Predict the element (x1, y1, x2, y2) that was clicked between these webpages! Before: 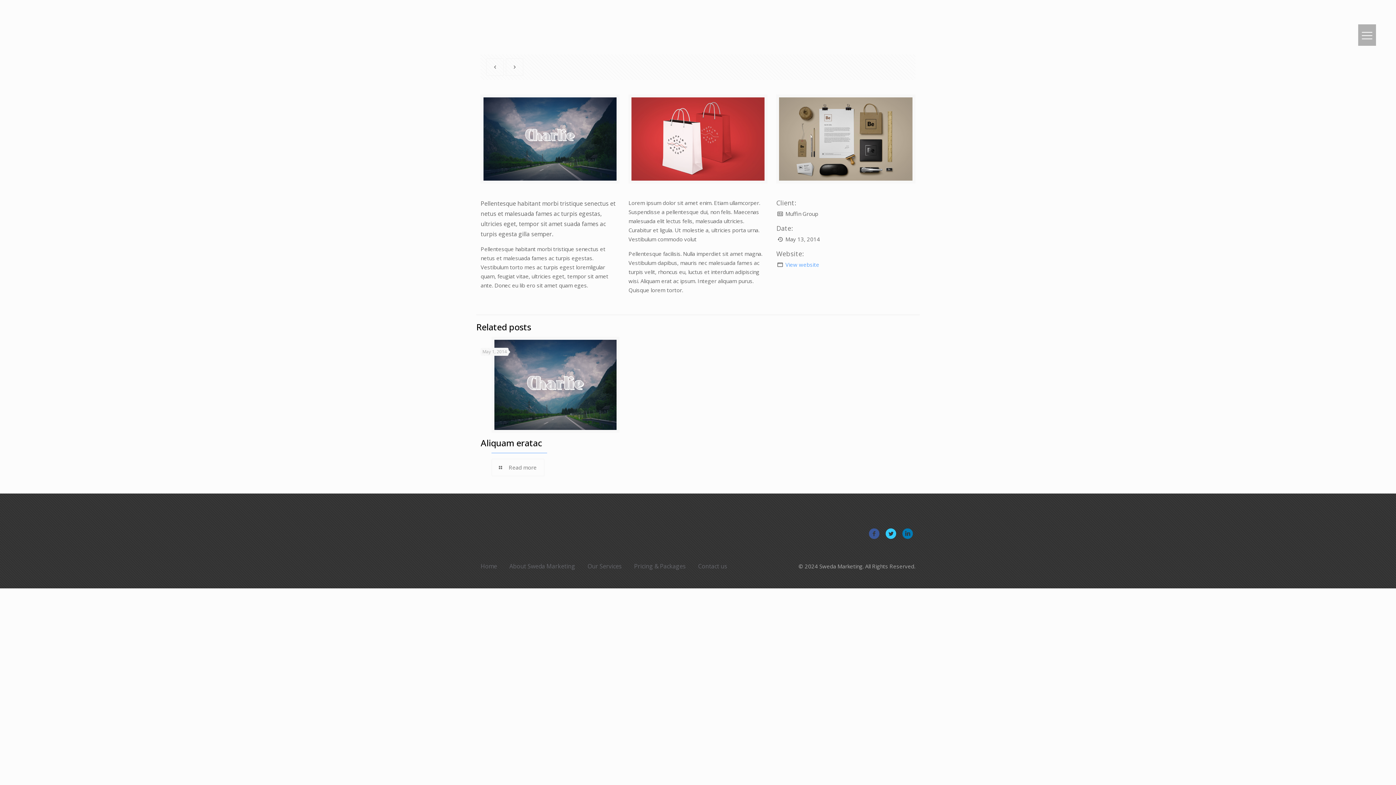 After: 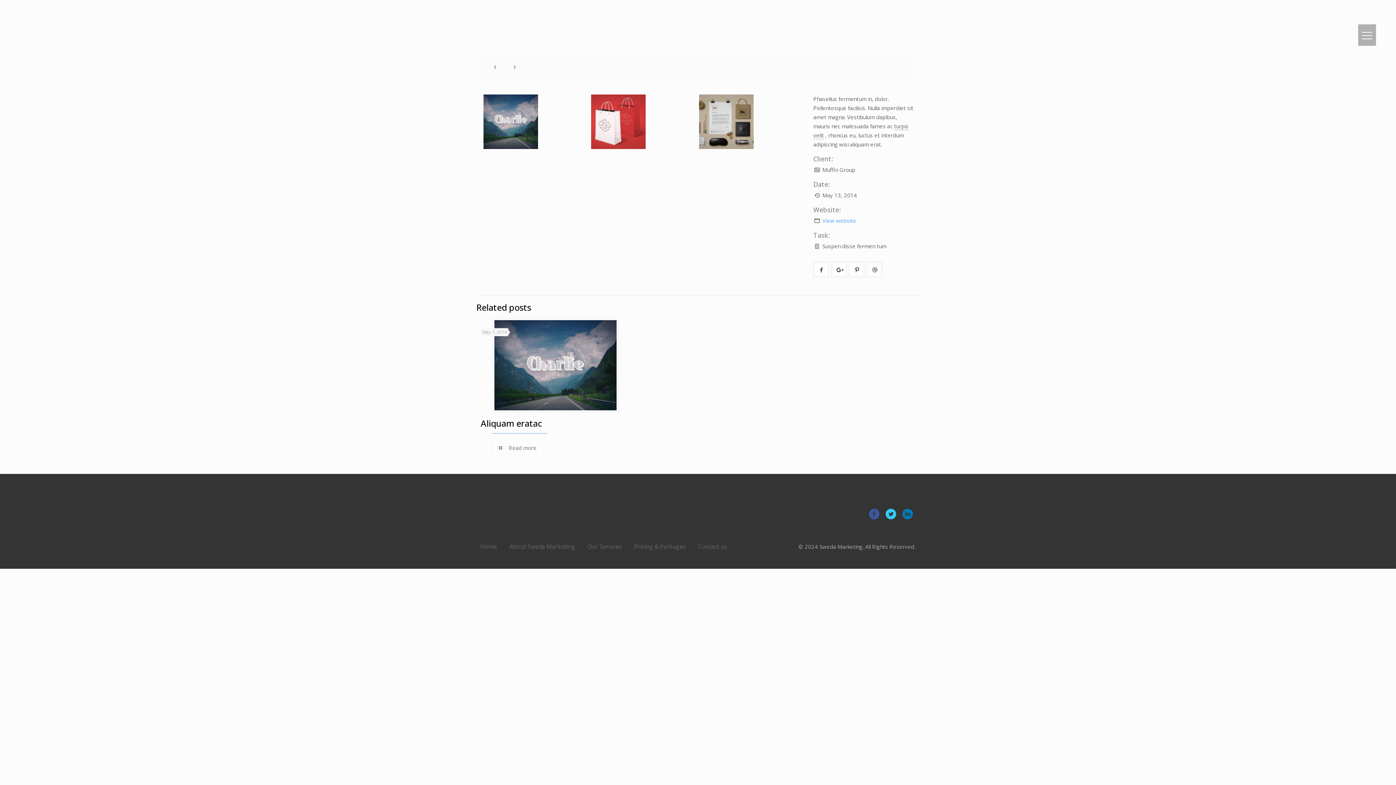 Action: bbox: (486, 58, 504, 76)